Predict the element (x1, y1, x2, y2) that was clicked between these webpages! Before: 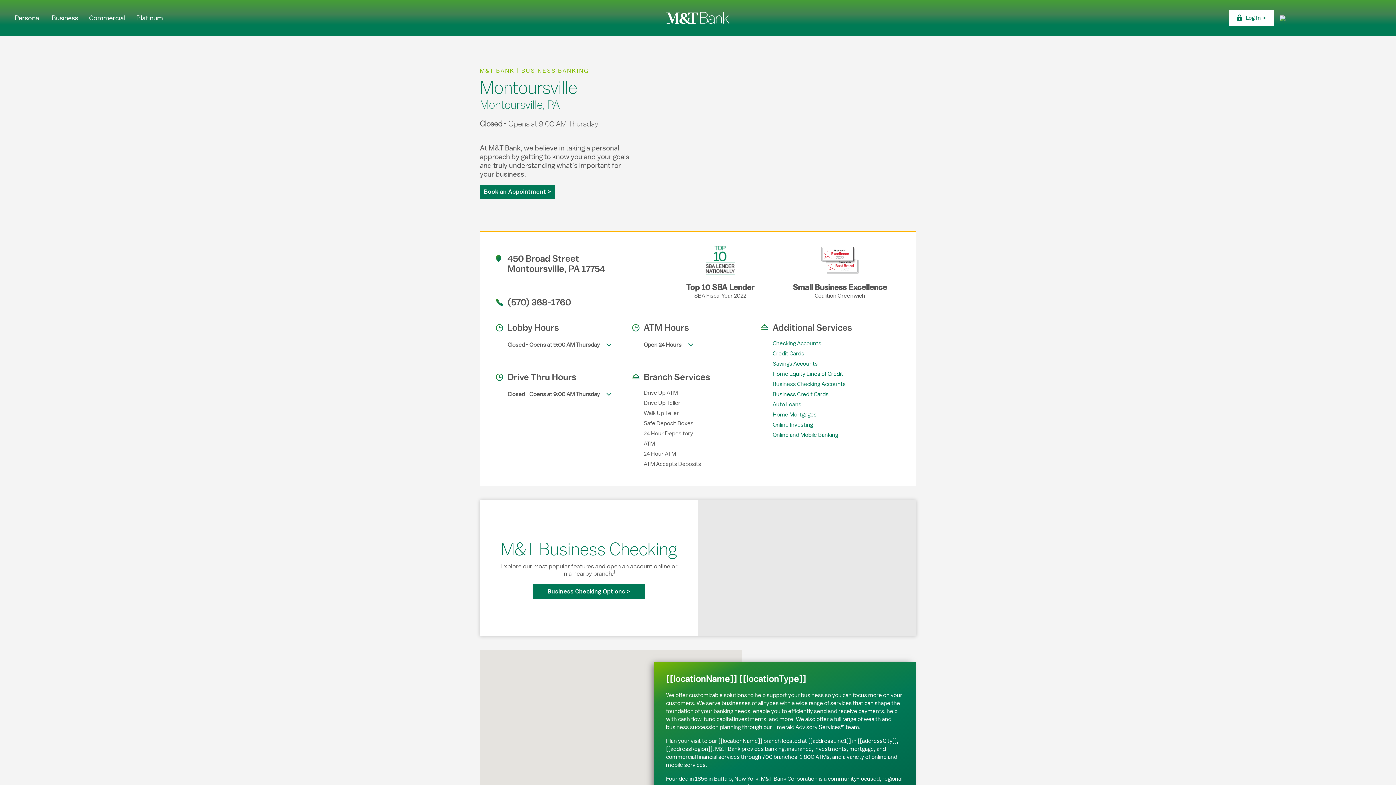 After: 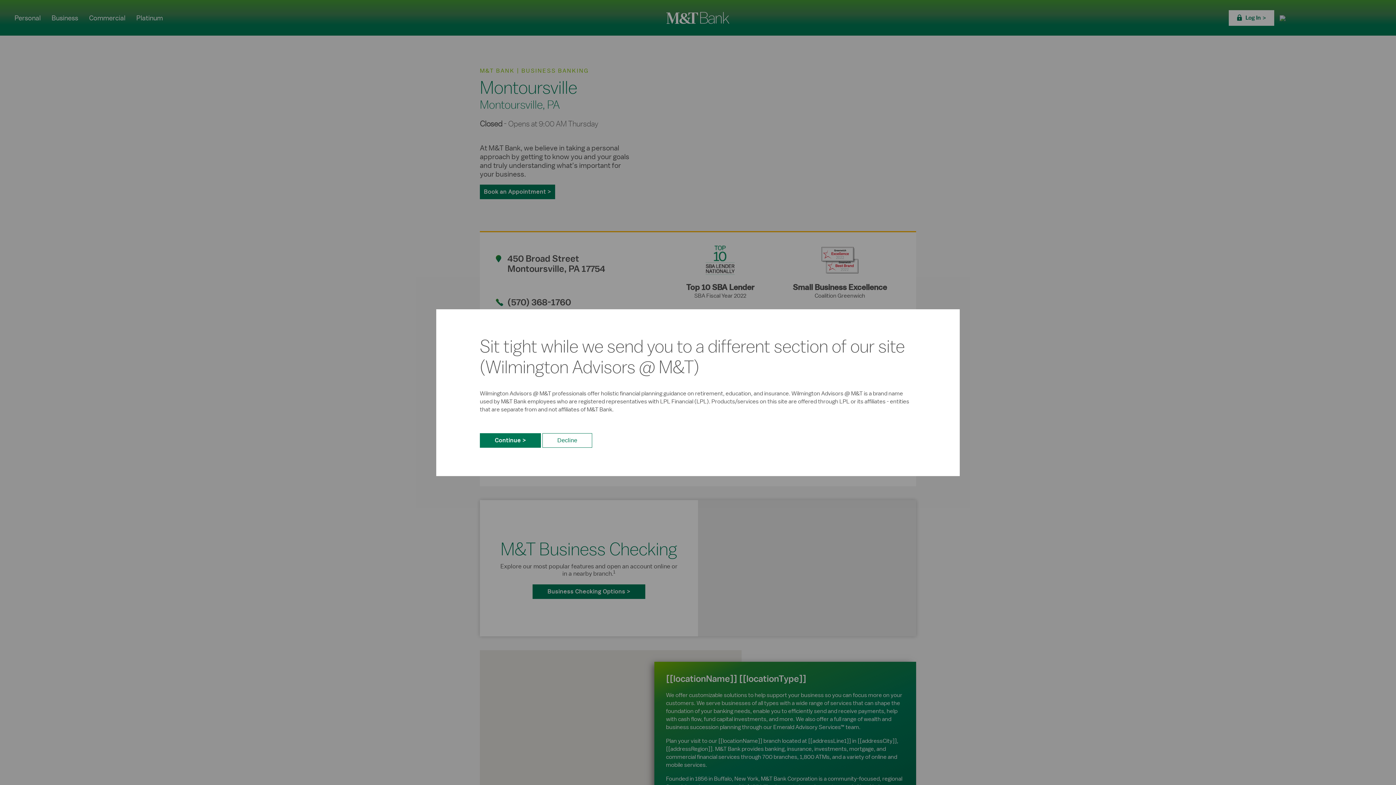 Action: label: Online Investing bbox: (772, 421, 813, 428)